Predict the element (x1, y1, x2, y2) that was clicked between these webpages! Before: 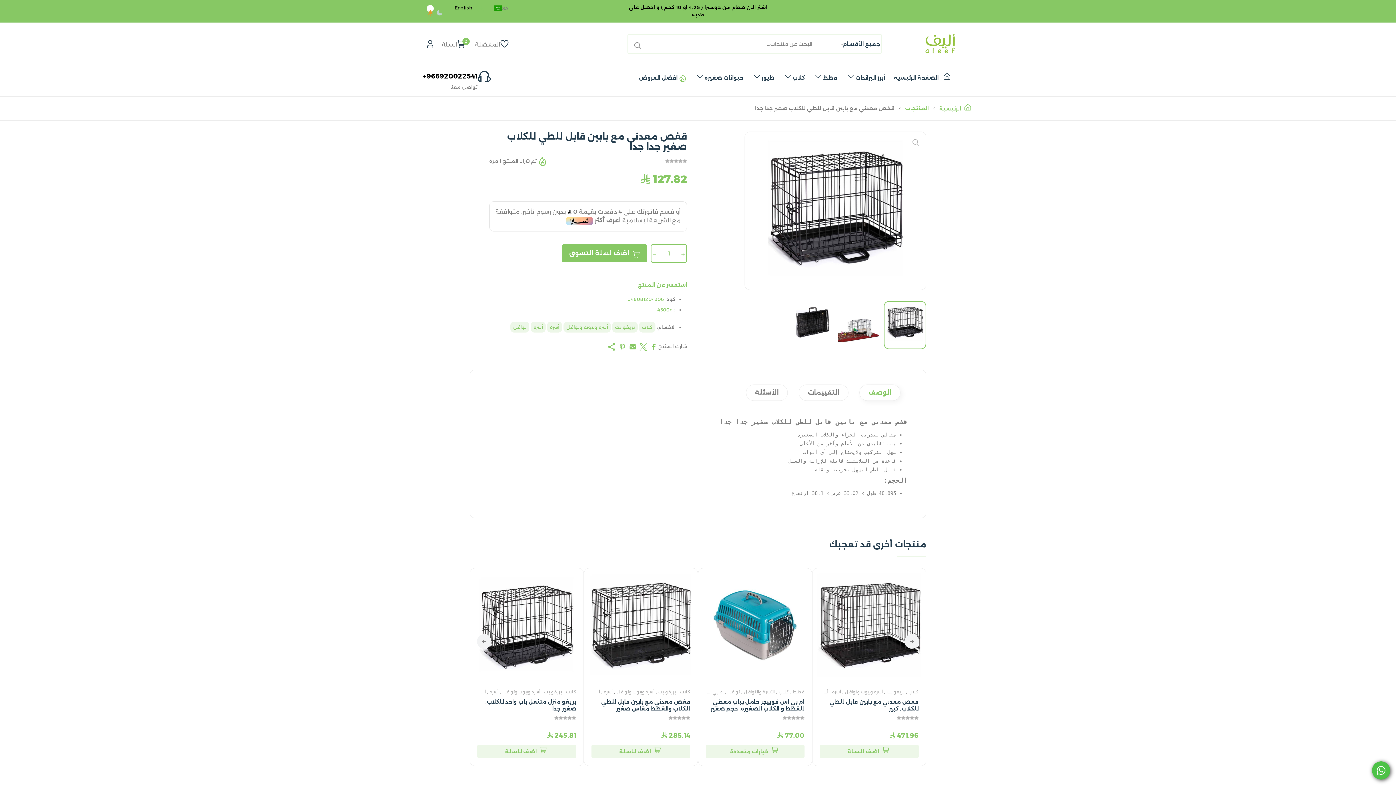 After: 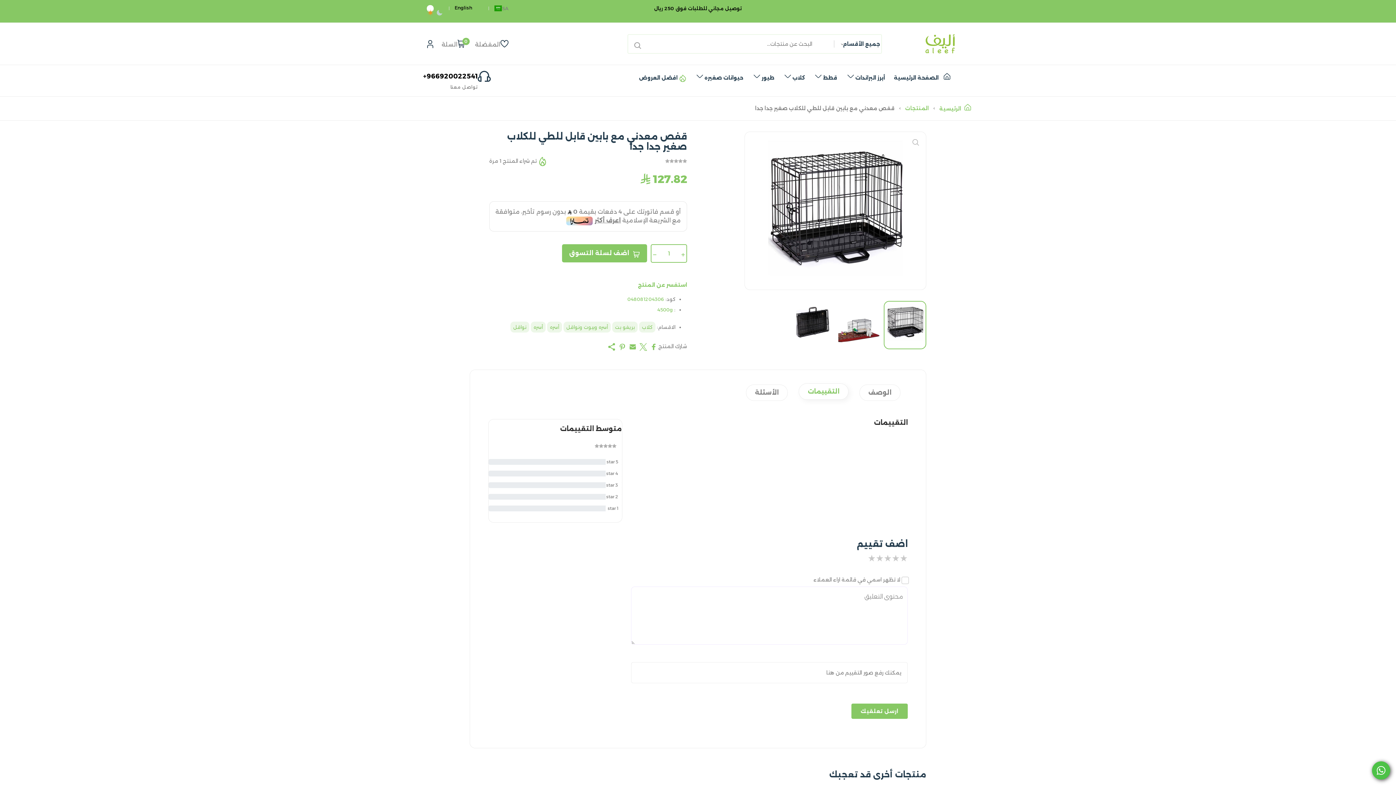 Action: label: التقييمات bbox: (798, 384, 848, 400)